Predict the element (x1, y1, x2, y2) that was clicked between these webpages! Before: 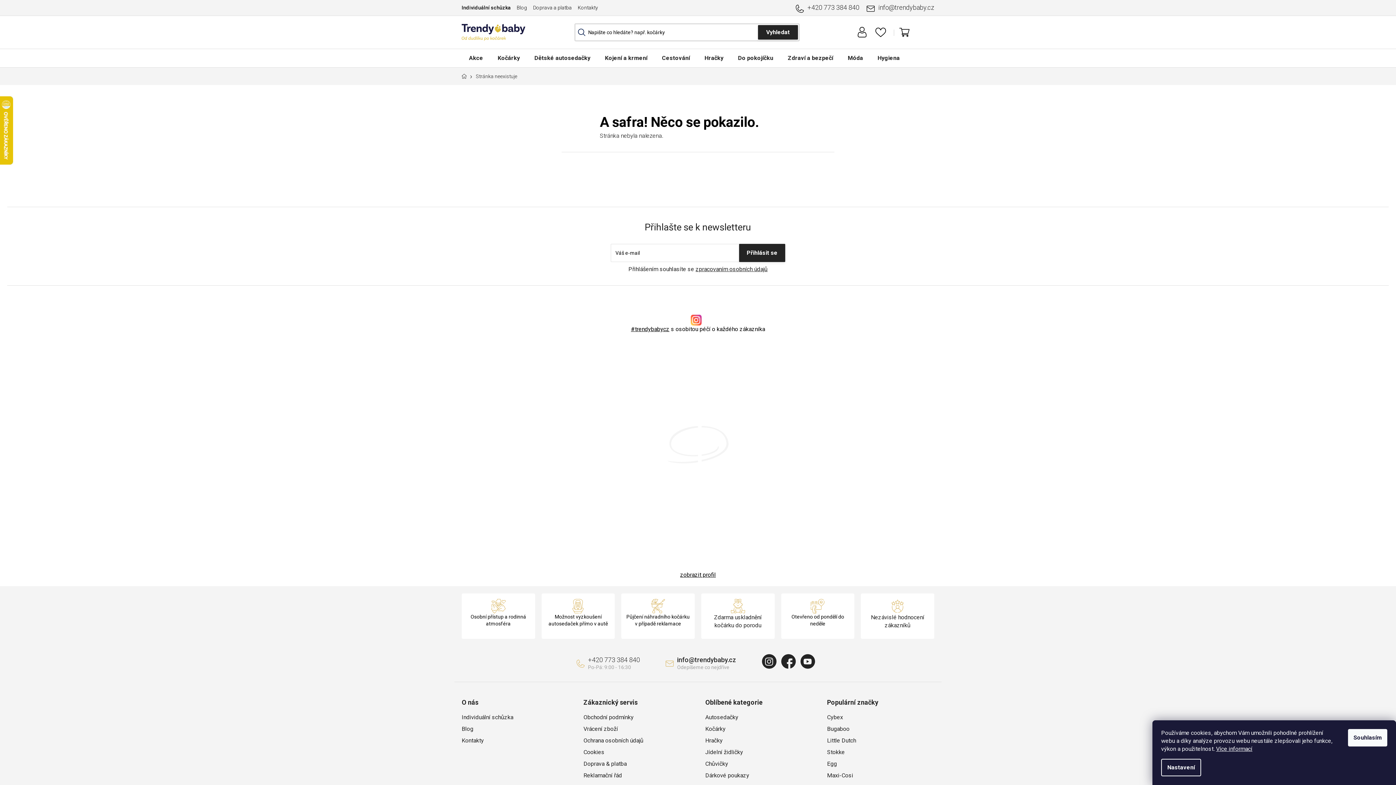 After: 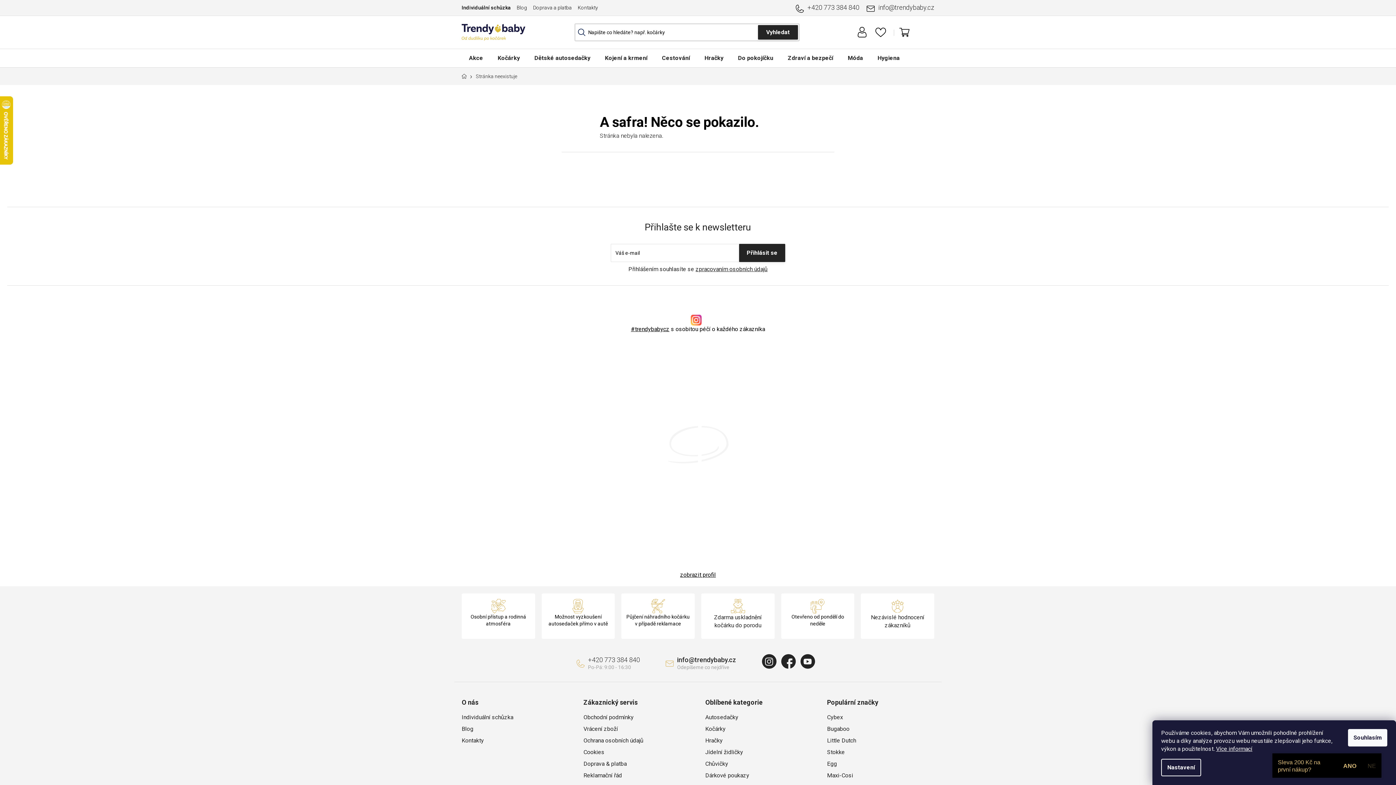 Action: bbox: (781, 654, 795, 669)